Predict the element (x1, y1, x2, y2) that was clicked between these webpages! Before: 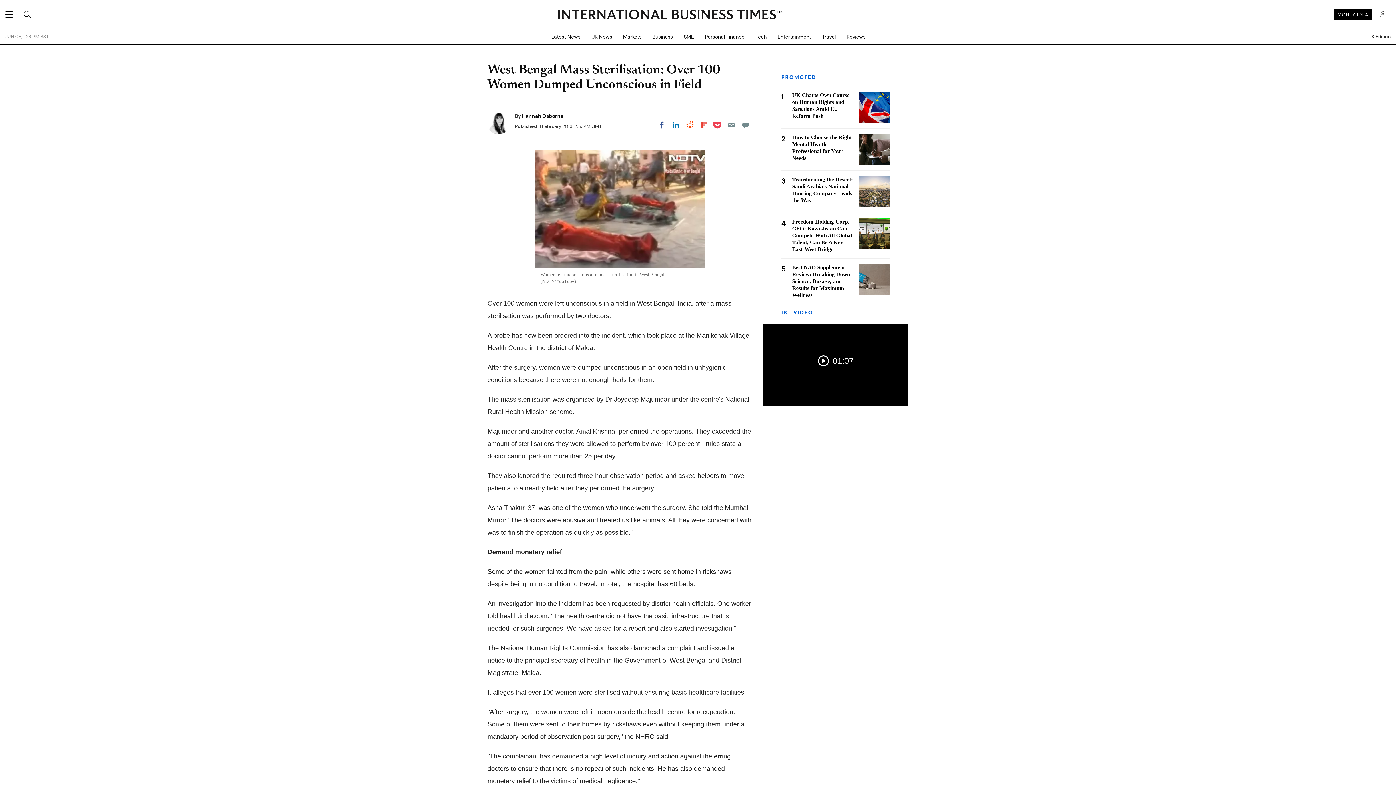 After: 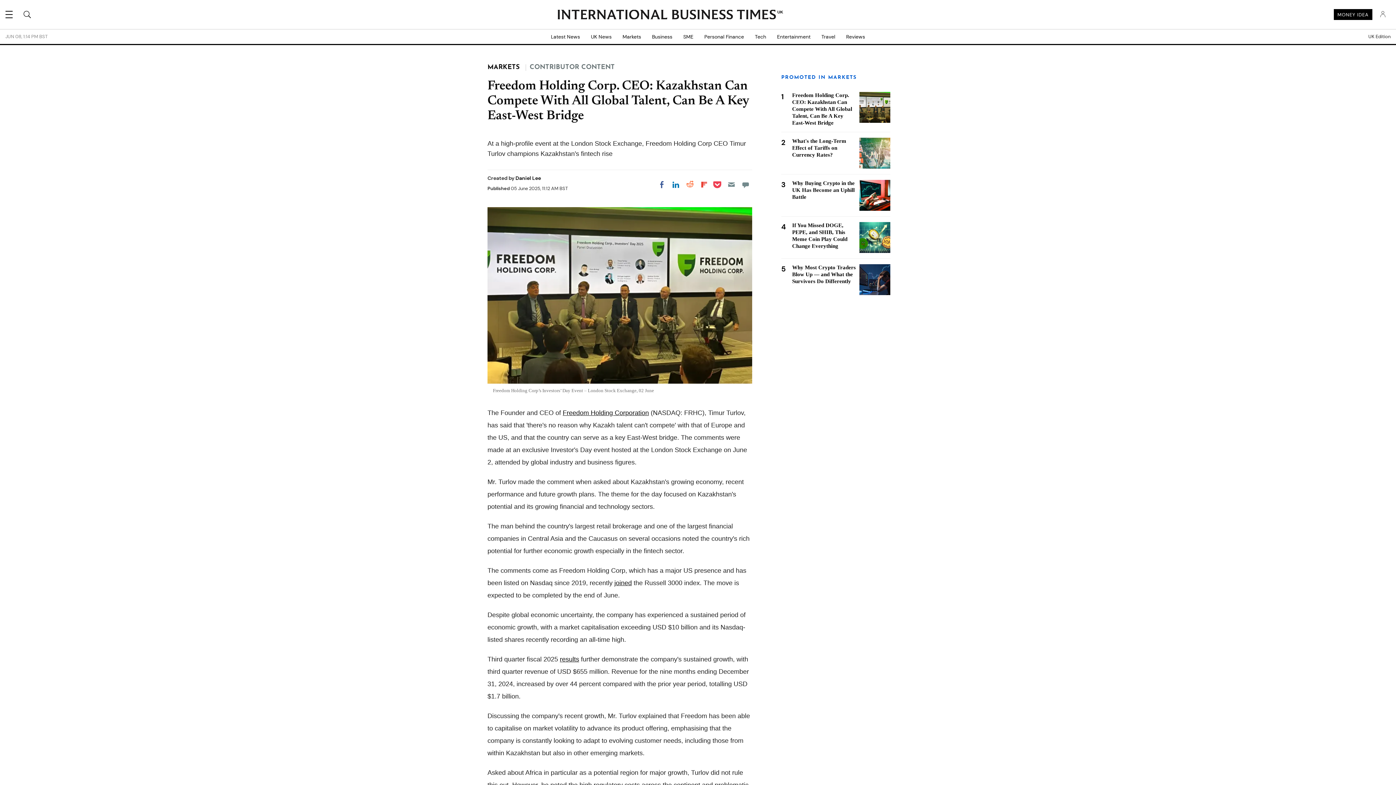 Action: bbox: (792, 218, 852, 252) label: Freedom Holding Corp. CEO: Kazakhstan Can Compete With All Global Talent, Can Be A Key East-West Bridge